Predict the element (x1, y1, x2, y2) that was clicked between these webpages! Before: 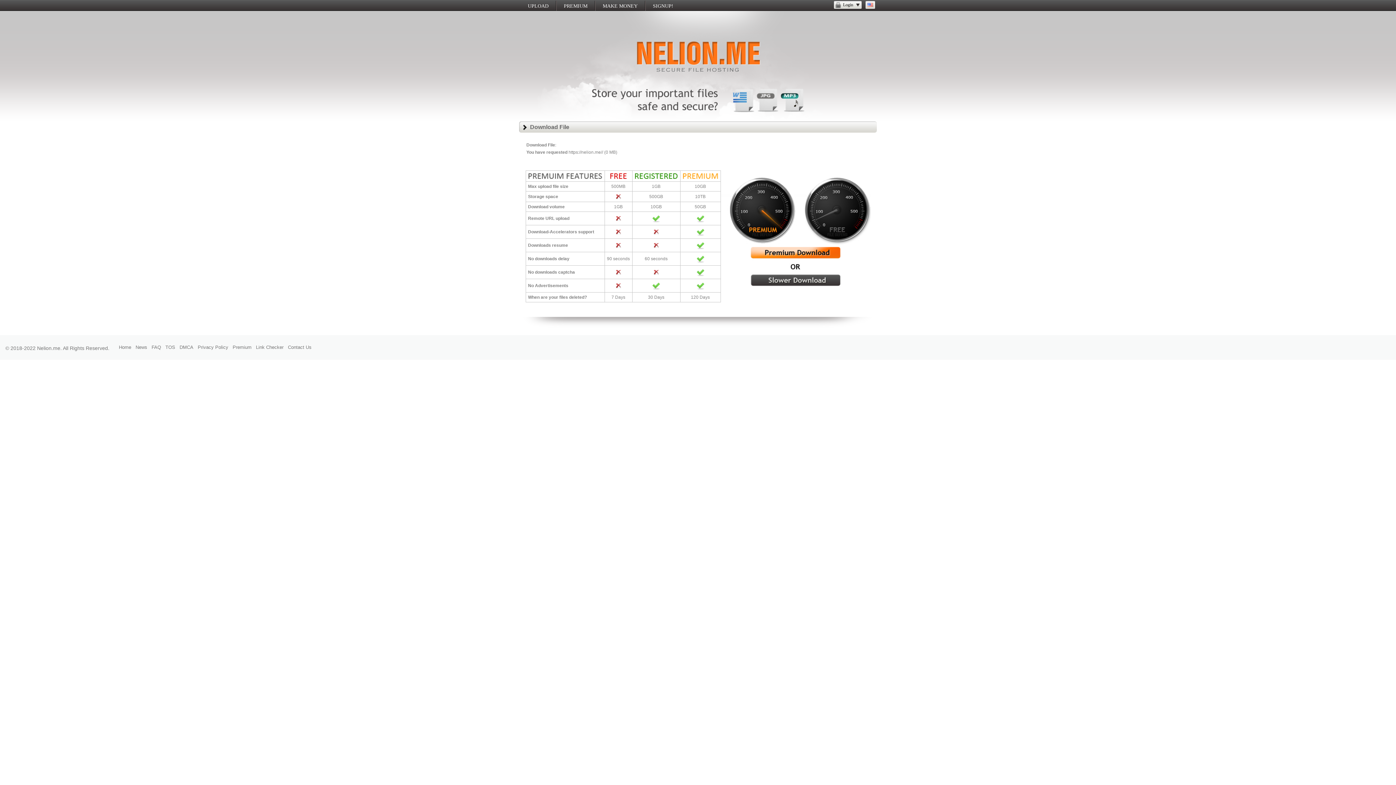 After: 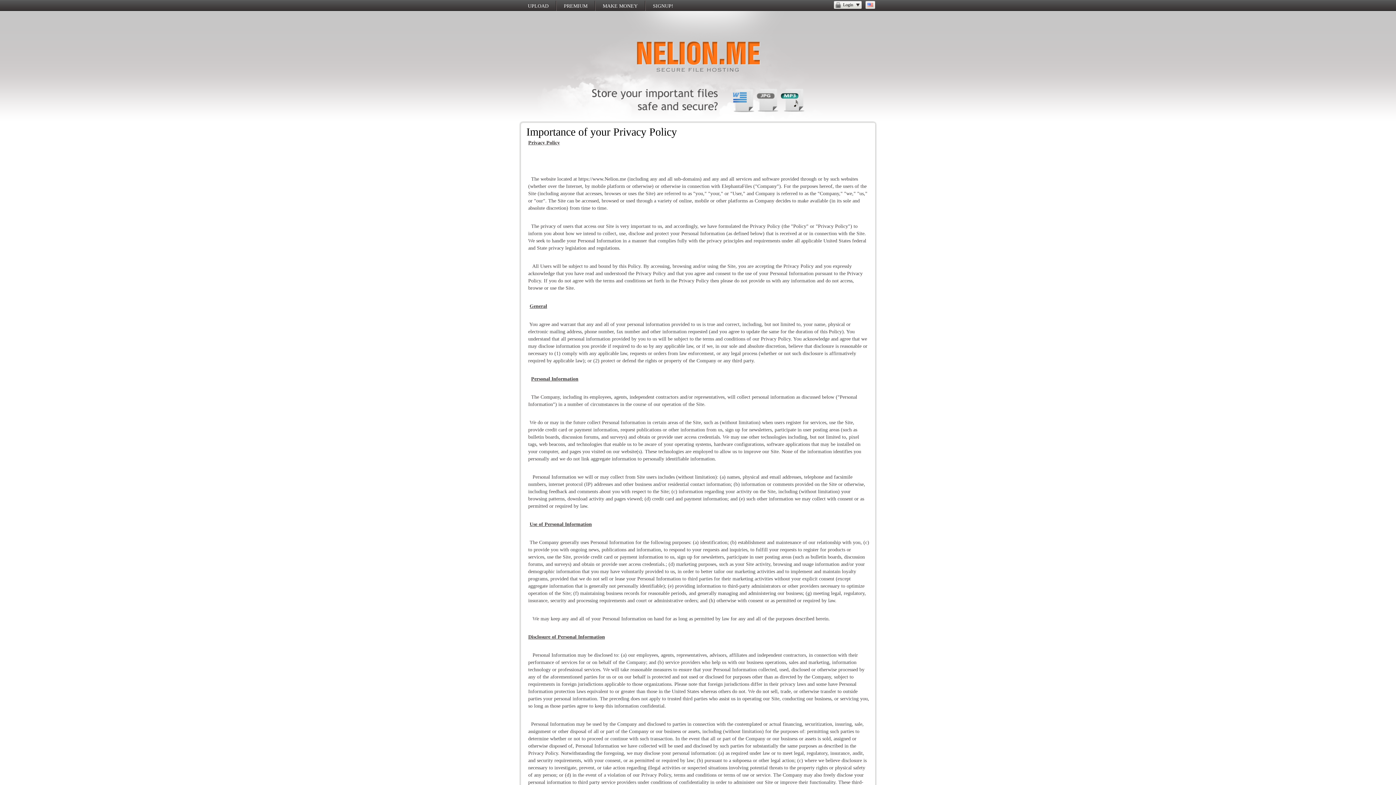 Action: label: Privacy Policy bbox: (197, 344, 228, 350)